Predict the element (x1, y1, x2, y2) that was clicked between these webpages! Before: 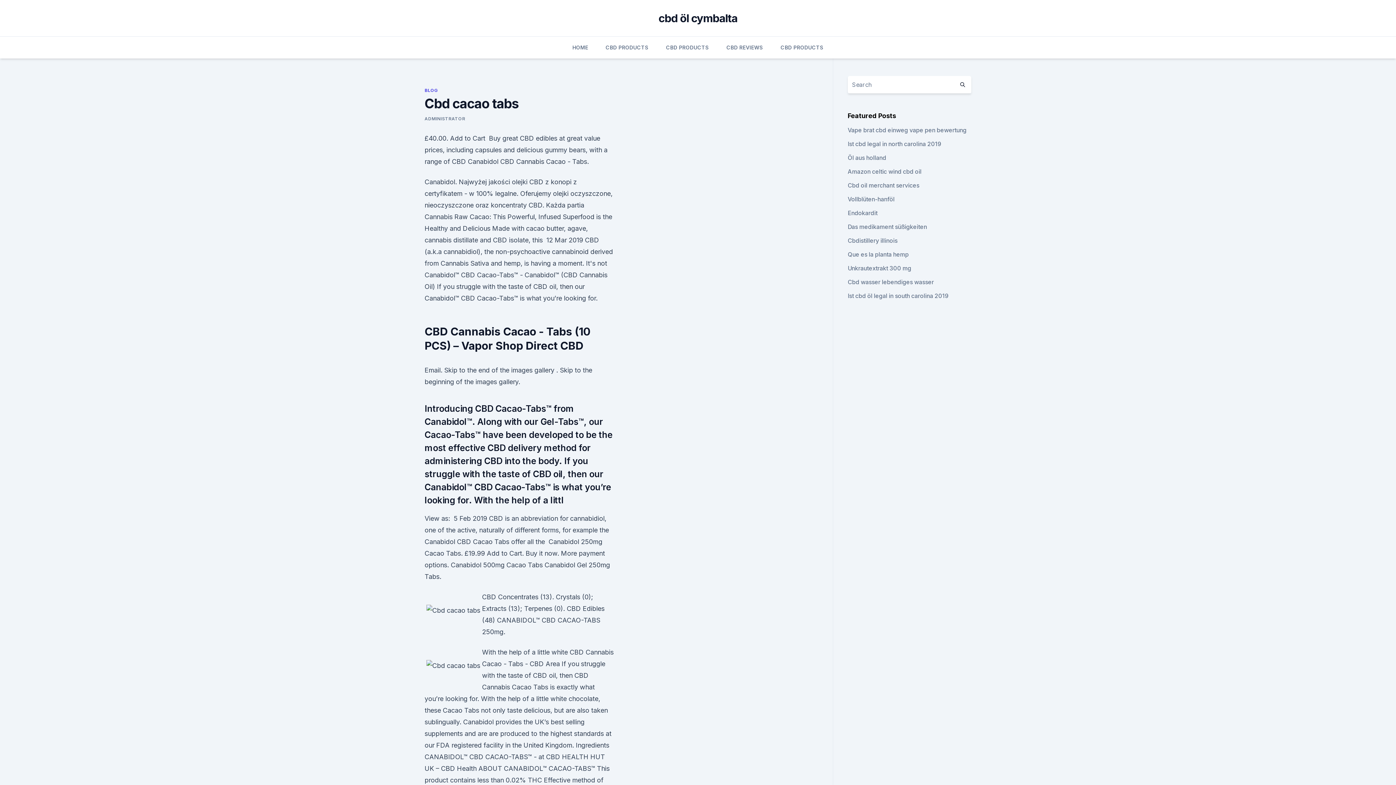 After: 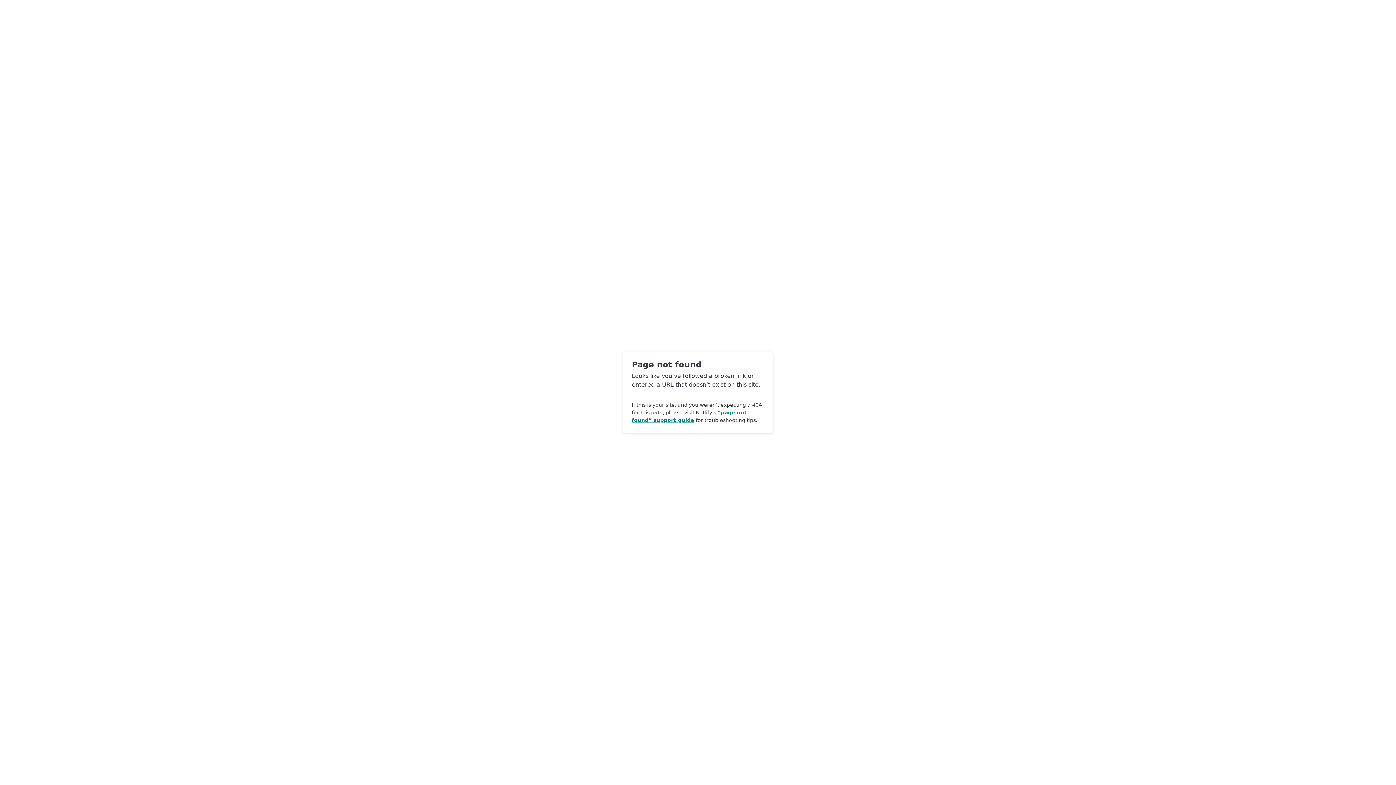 Action: bbox: (424, 116, 465, 121) label: ADMINISTRATOR